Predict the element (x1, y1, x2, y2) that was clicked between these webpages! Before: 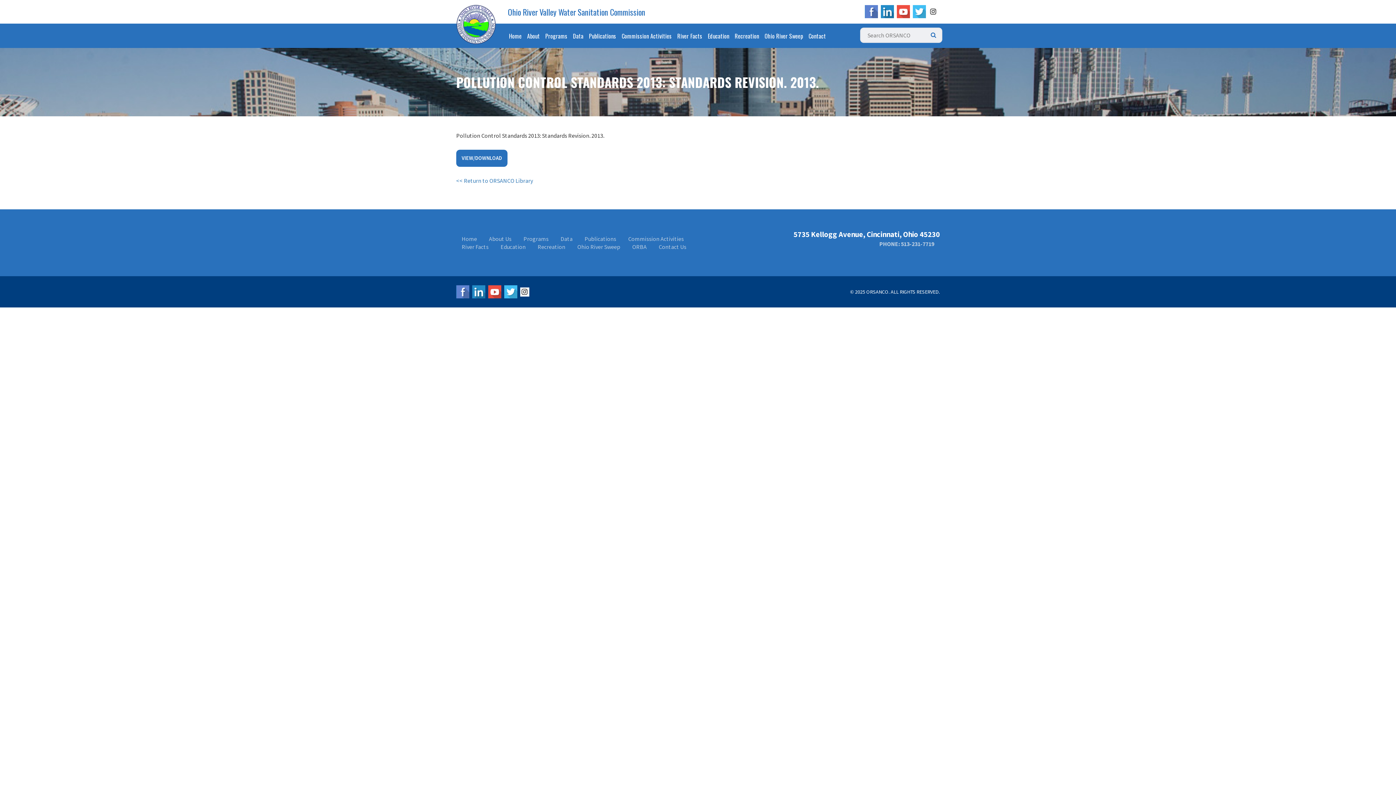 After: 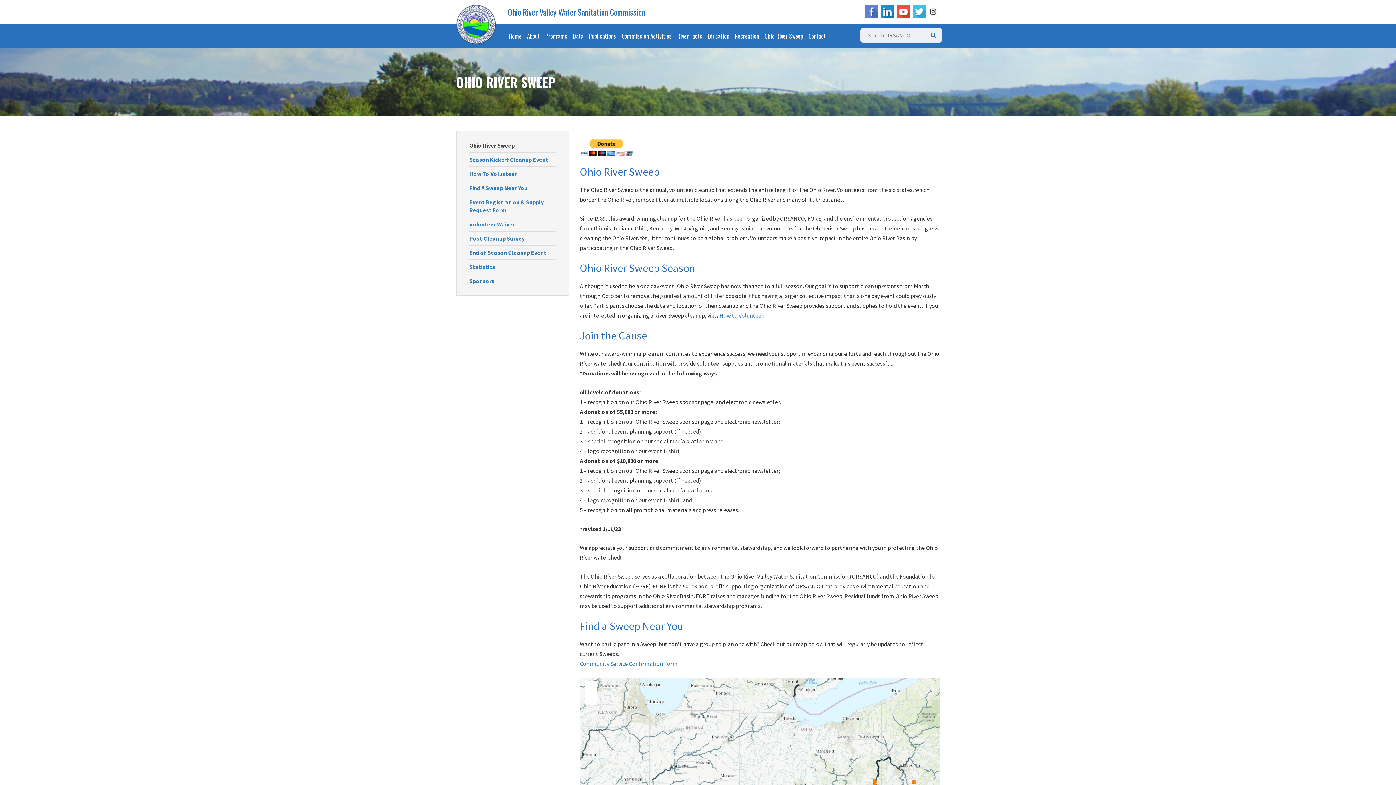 Action: label: Ohio River Sweep bbox: (577, 243, 620, 250)